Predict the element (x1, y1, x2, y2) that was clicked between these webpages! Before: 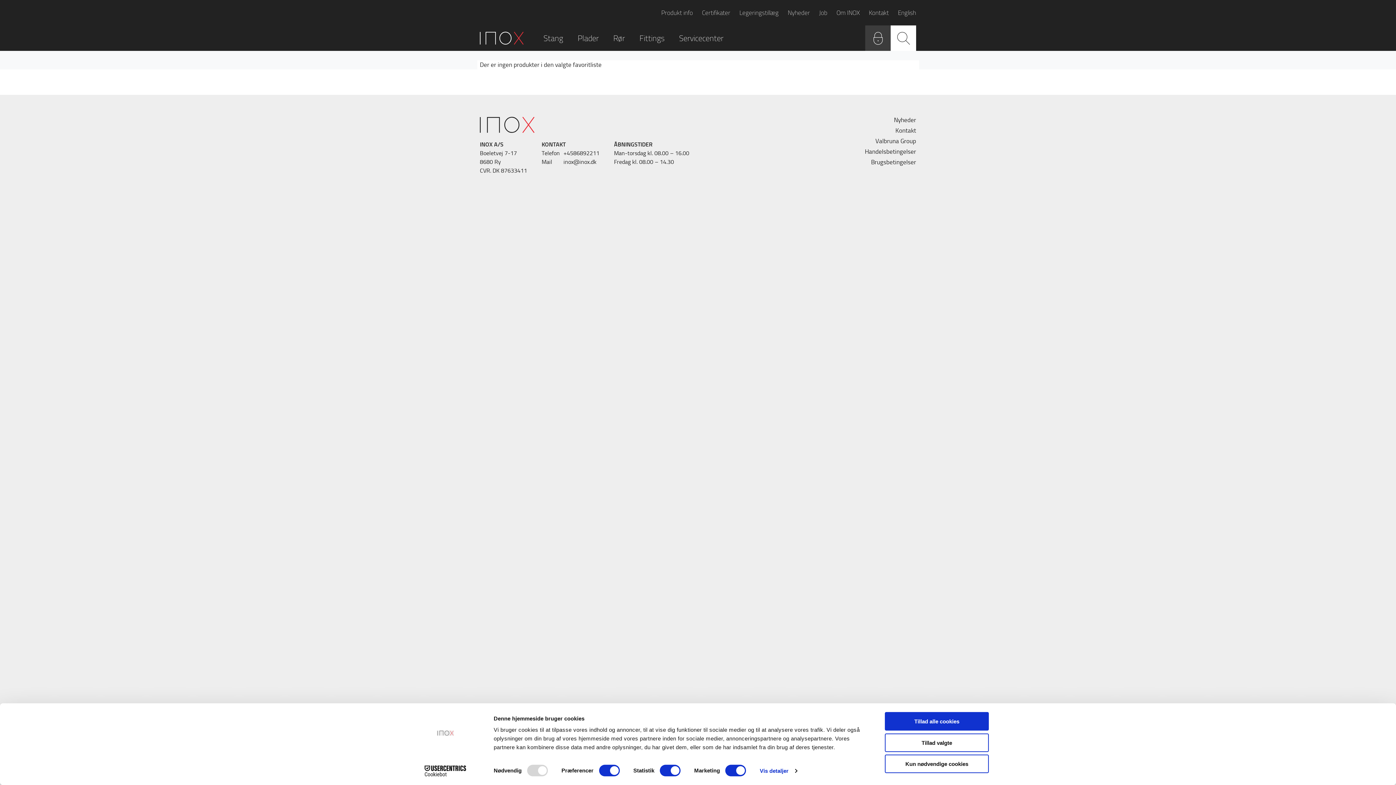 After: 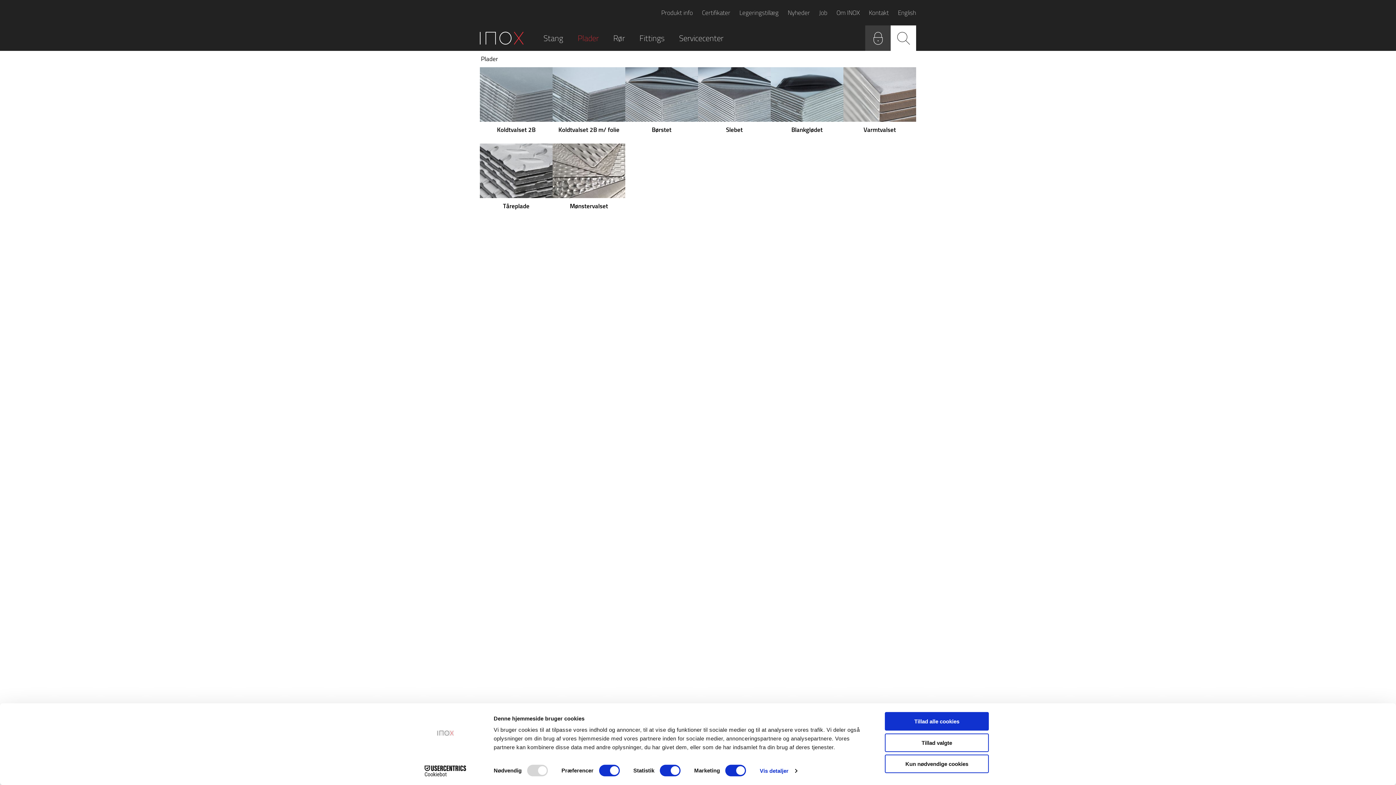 Action: bbox: (577, 25, 598, 50) label: Plader